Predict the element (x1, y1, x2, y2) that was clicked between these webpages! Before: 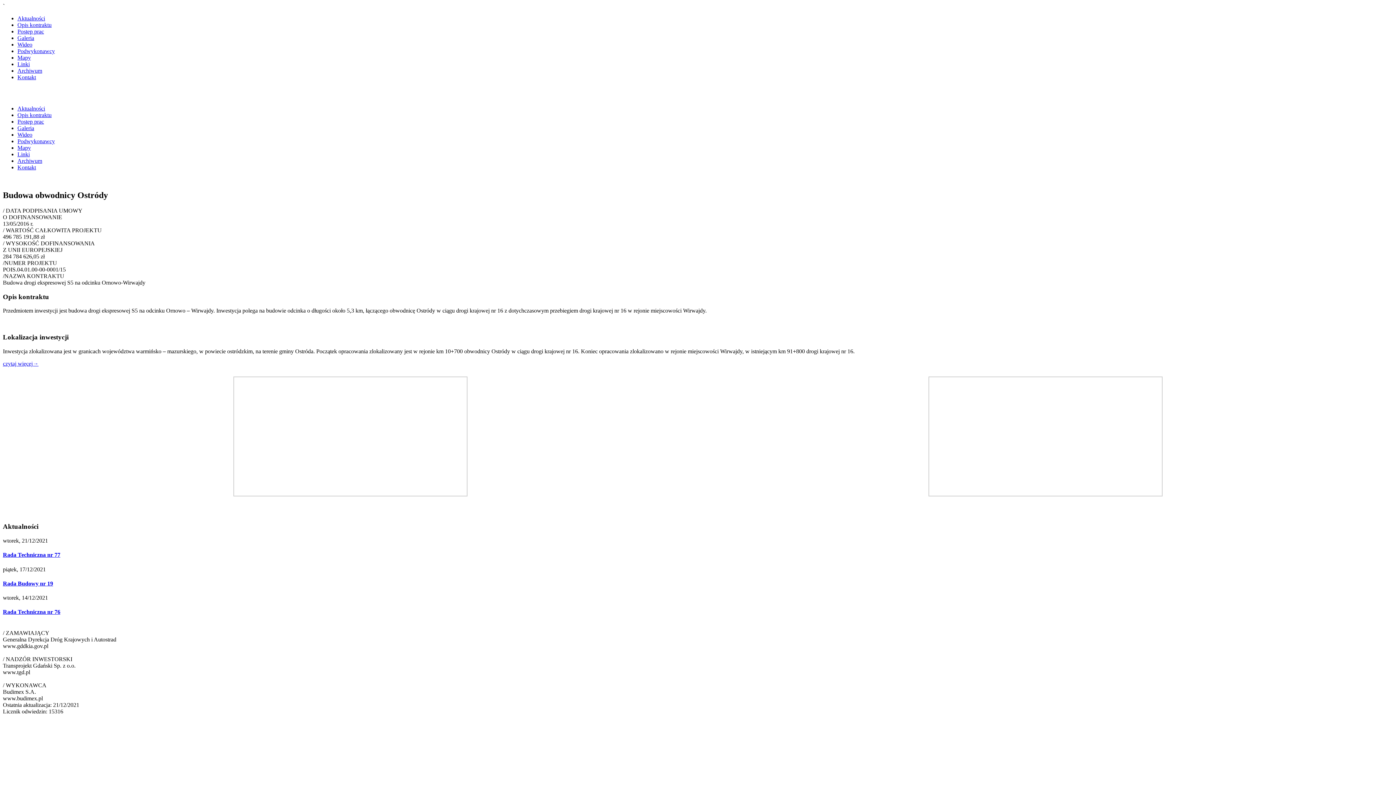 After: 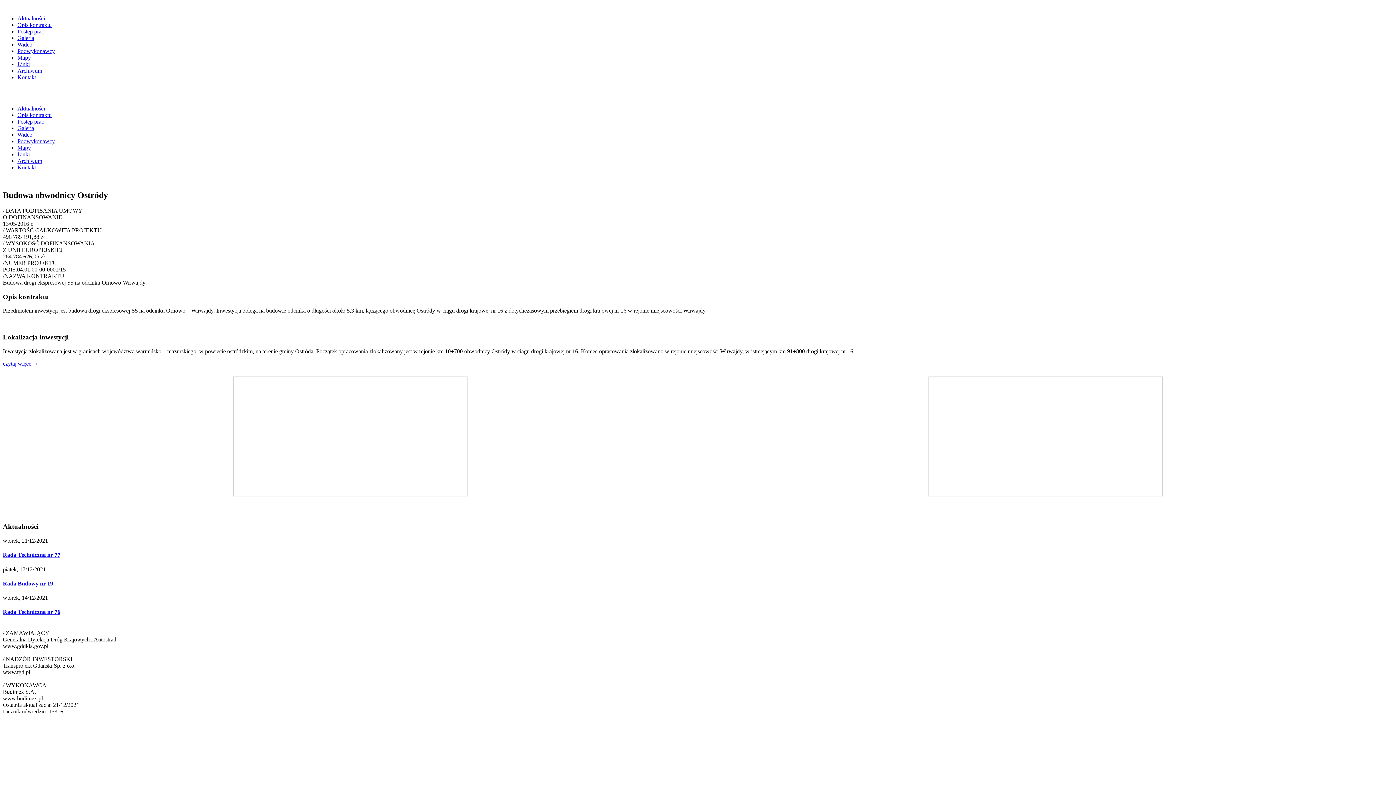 Action: label: Rada Techniczna nr 77 bbox: (2, 552, 60, 558)